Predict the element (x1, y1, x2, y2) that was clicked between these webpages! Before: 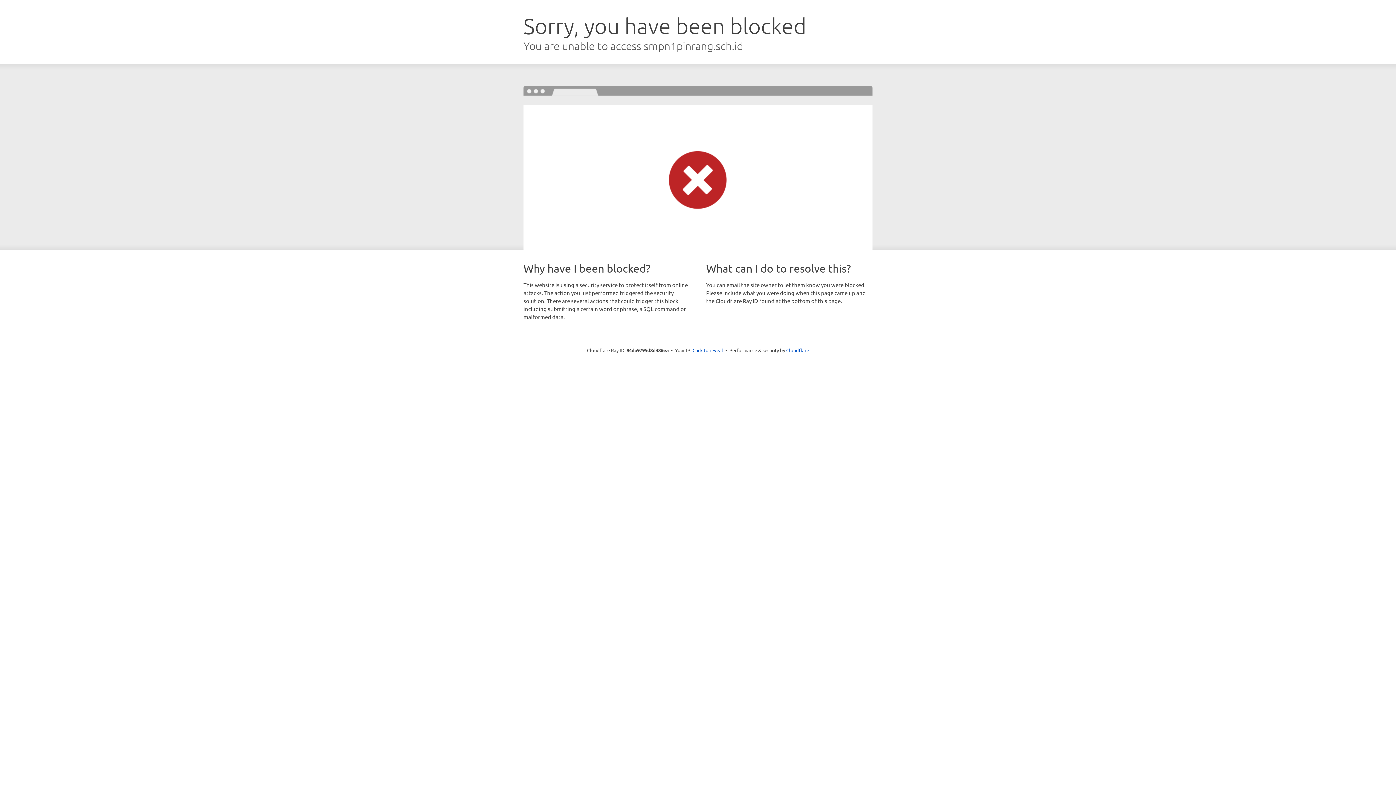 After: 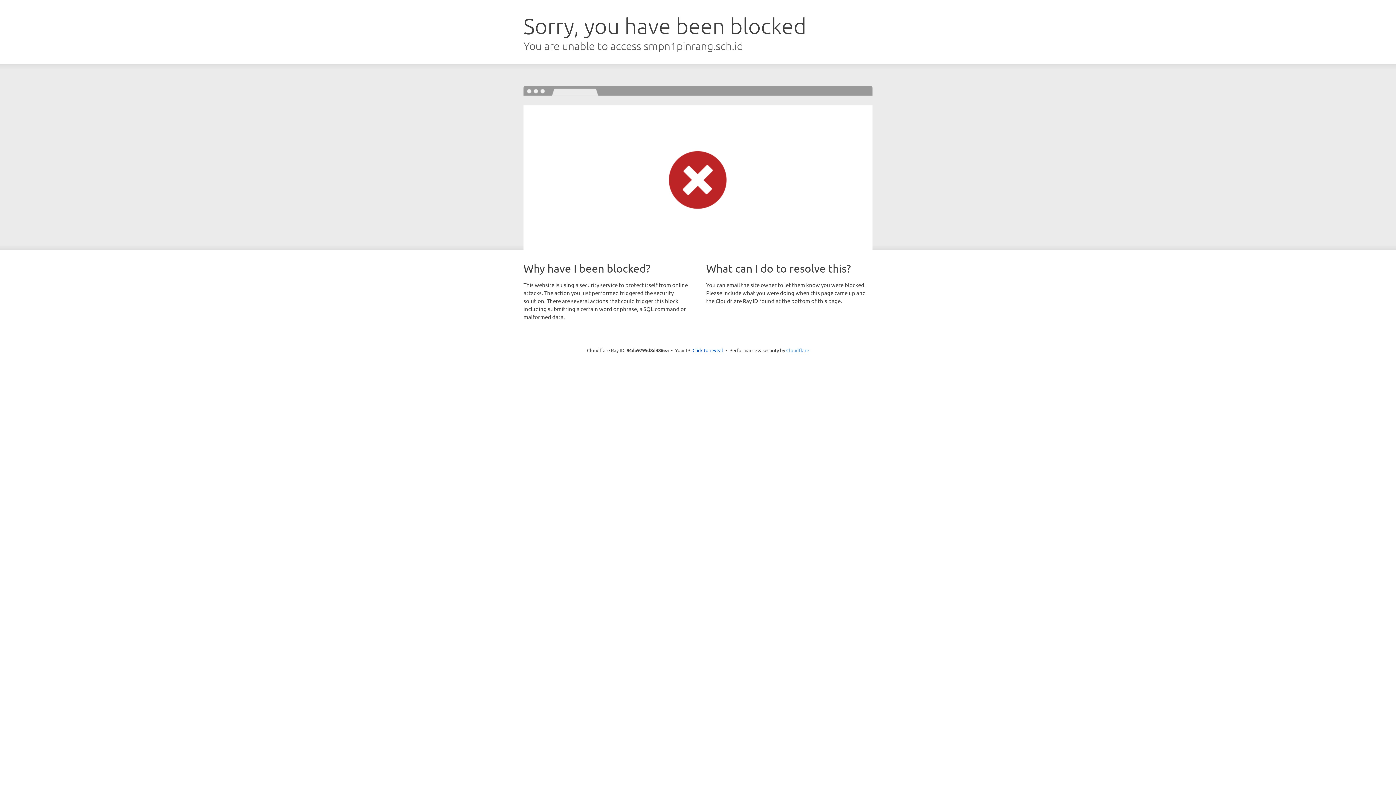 Action: label: Cloudflare bbox: (786, 347, 809, 353)